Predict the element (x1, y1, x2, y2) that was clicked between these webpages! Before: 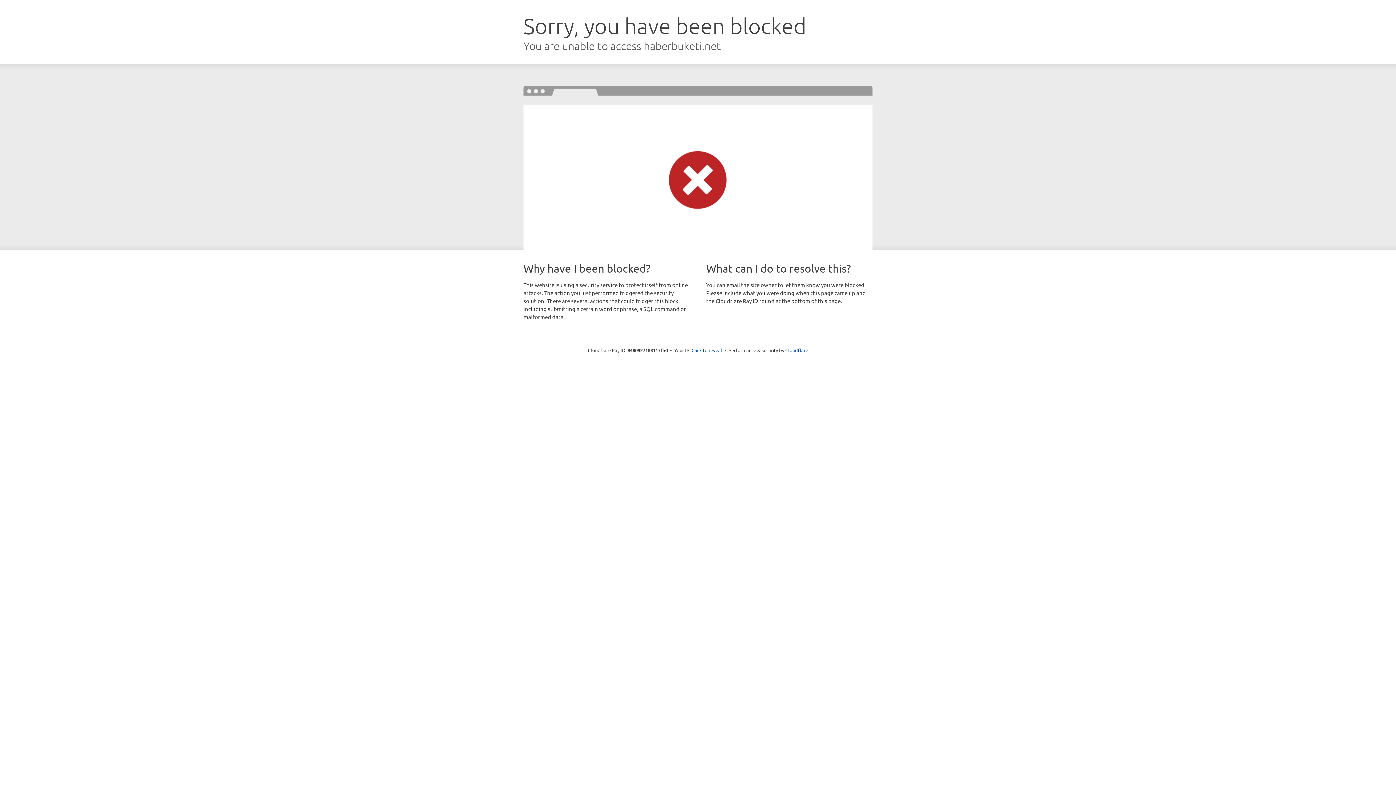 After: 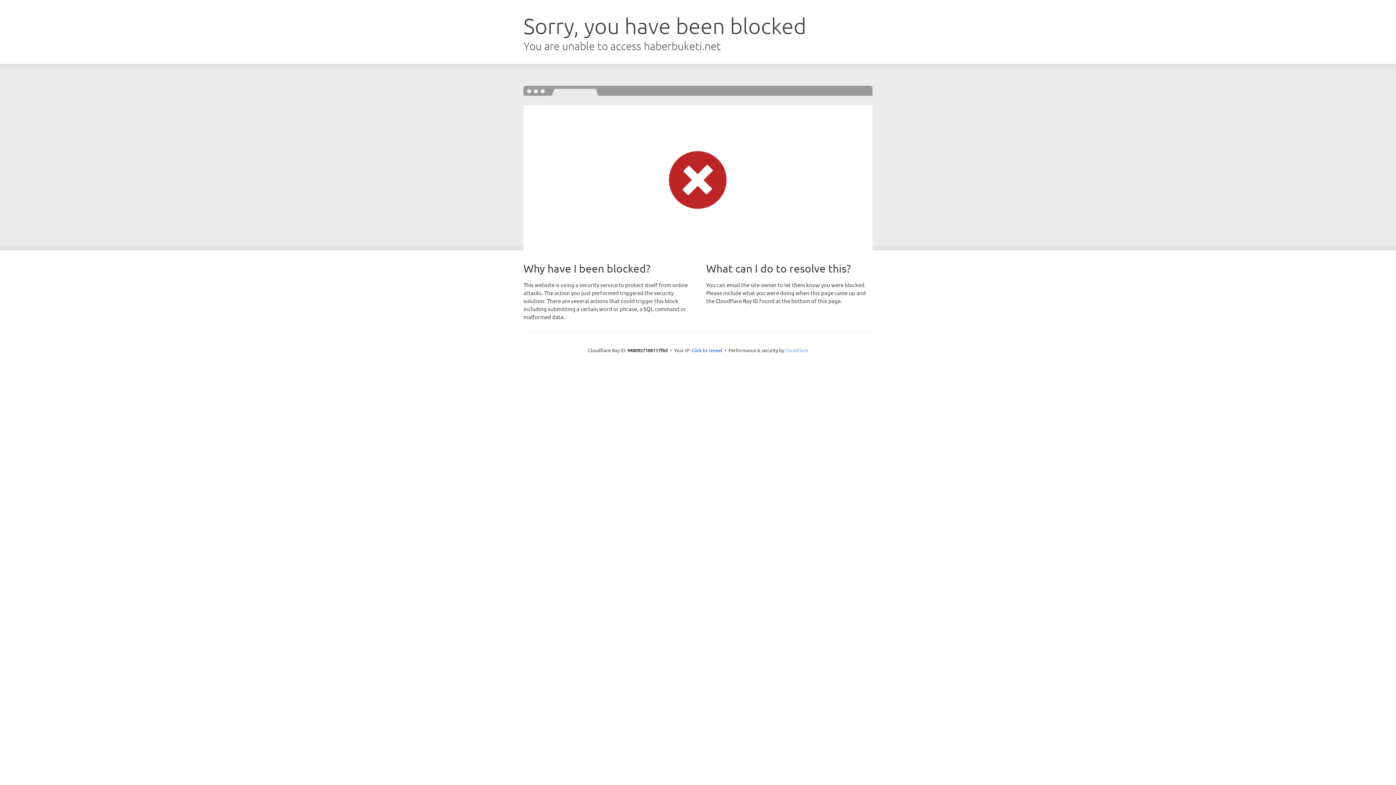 Action: bbox: (785, 347, 808, 353) label: Cloudflare